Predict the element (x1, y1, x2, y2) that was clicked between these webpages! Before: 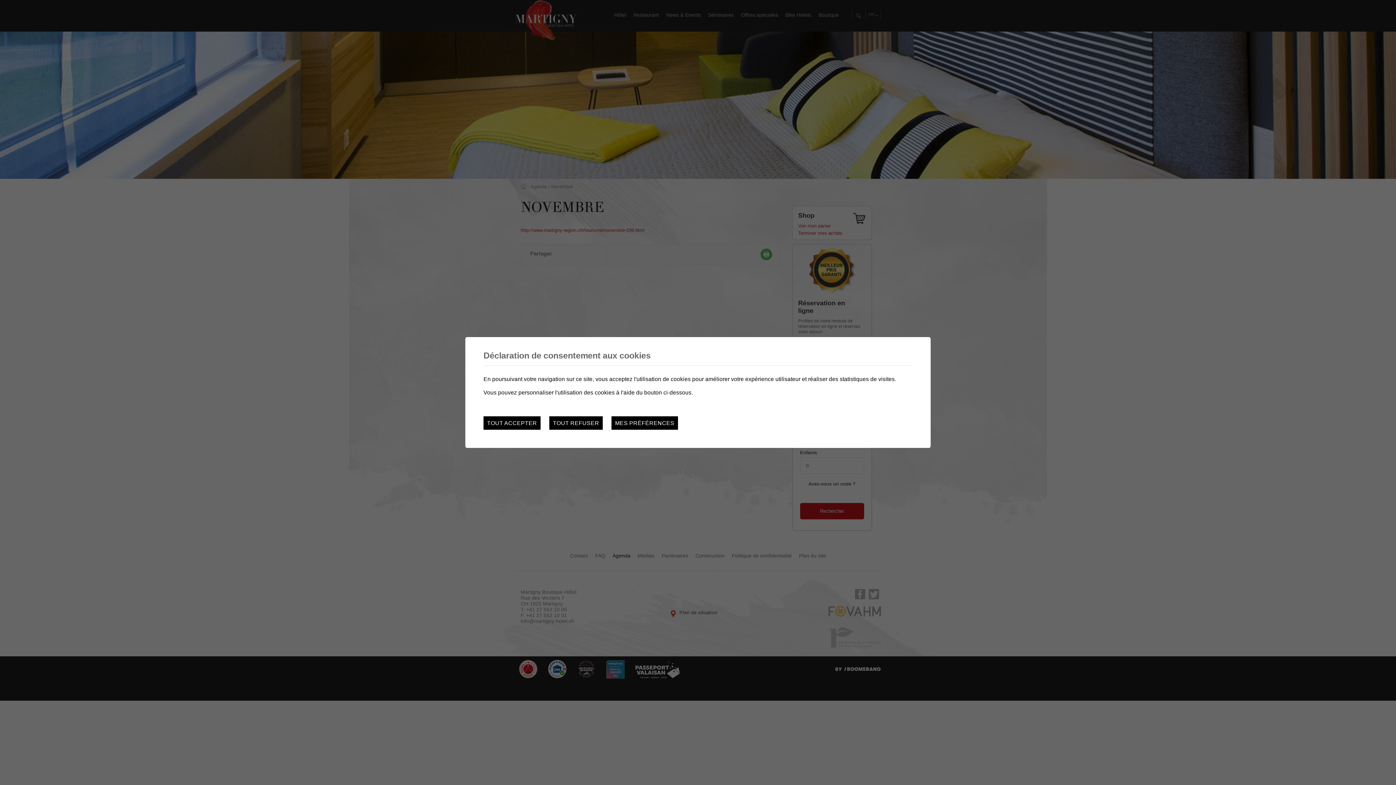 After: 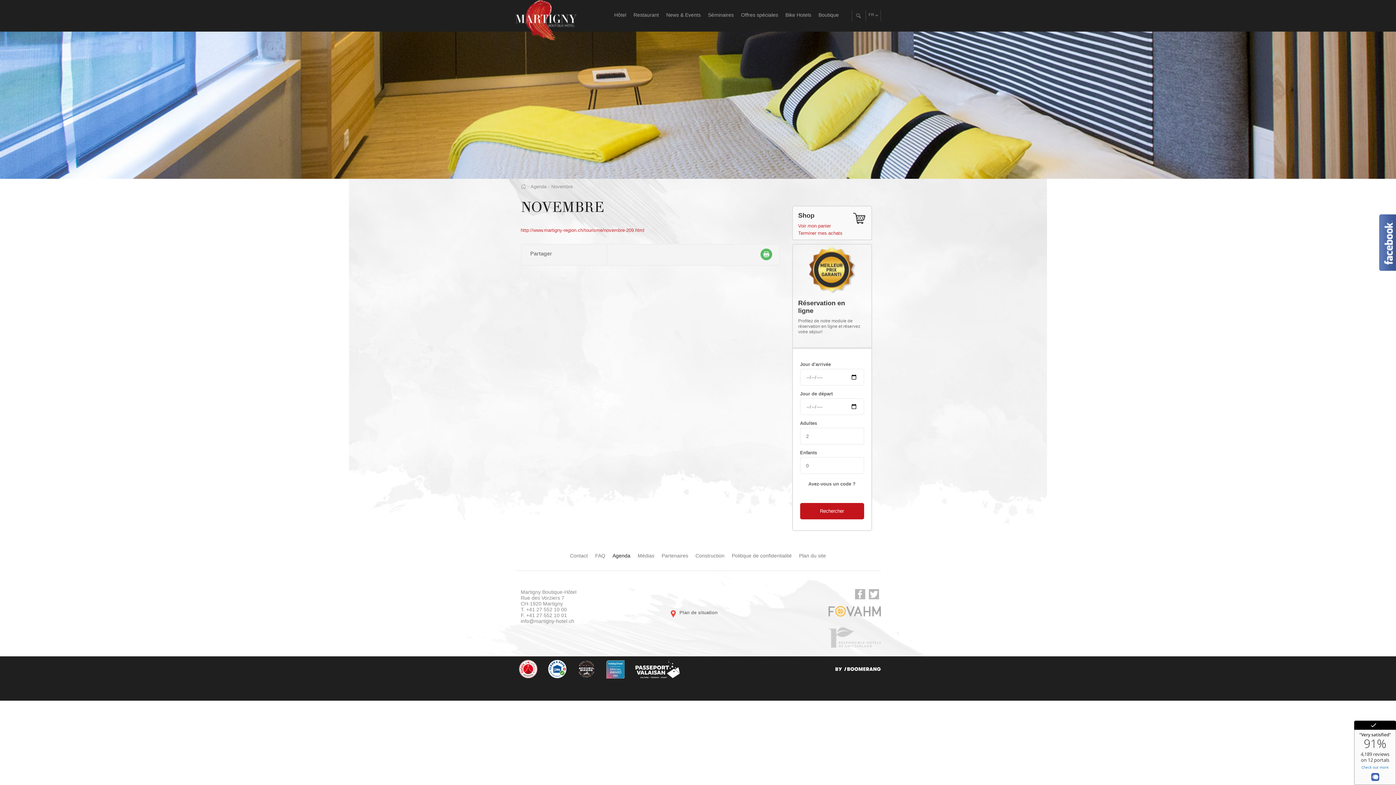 Action: label: TOUT ACCEPTER bbox: (483, 416, 540, 430)